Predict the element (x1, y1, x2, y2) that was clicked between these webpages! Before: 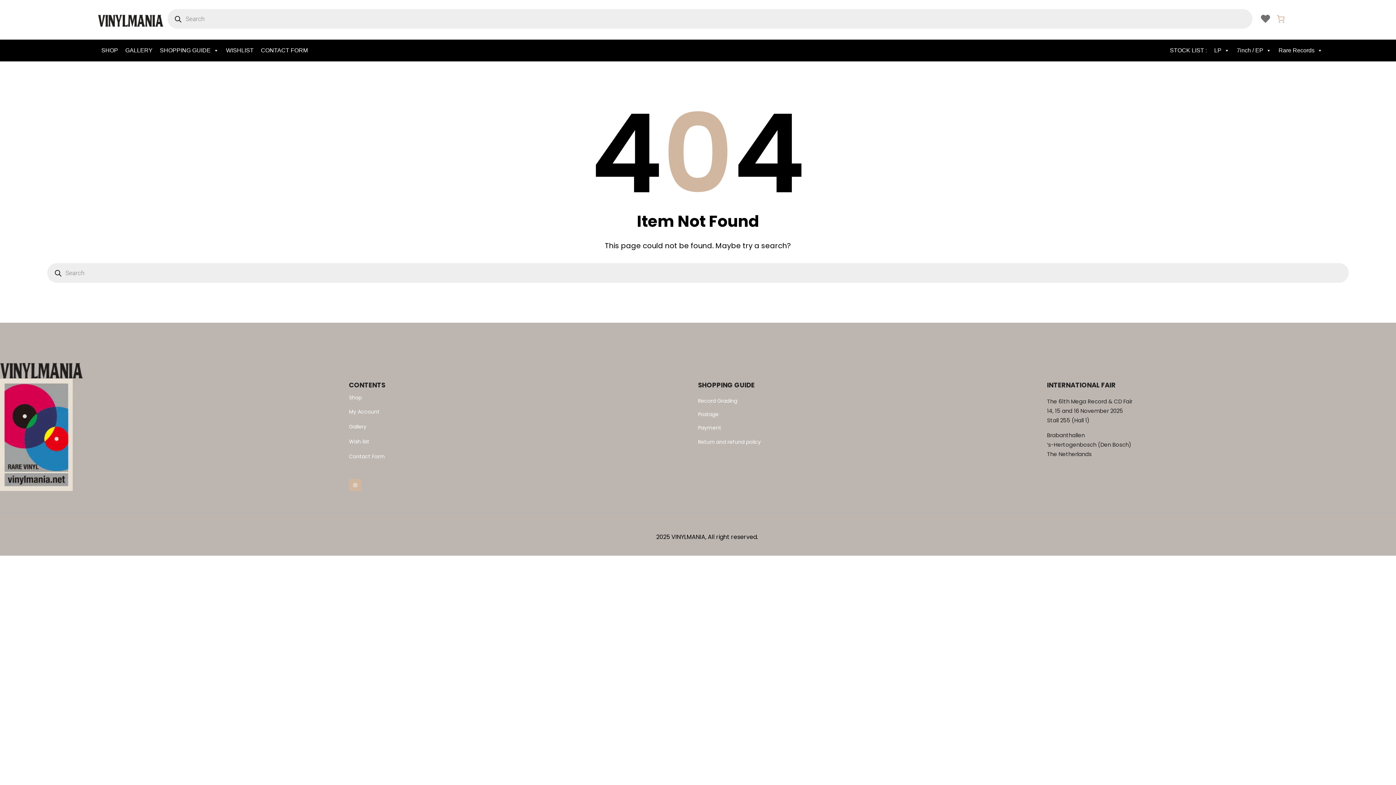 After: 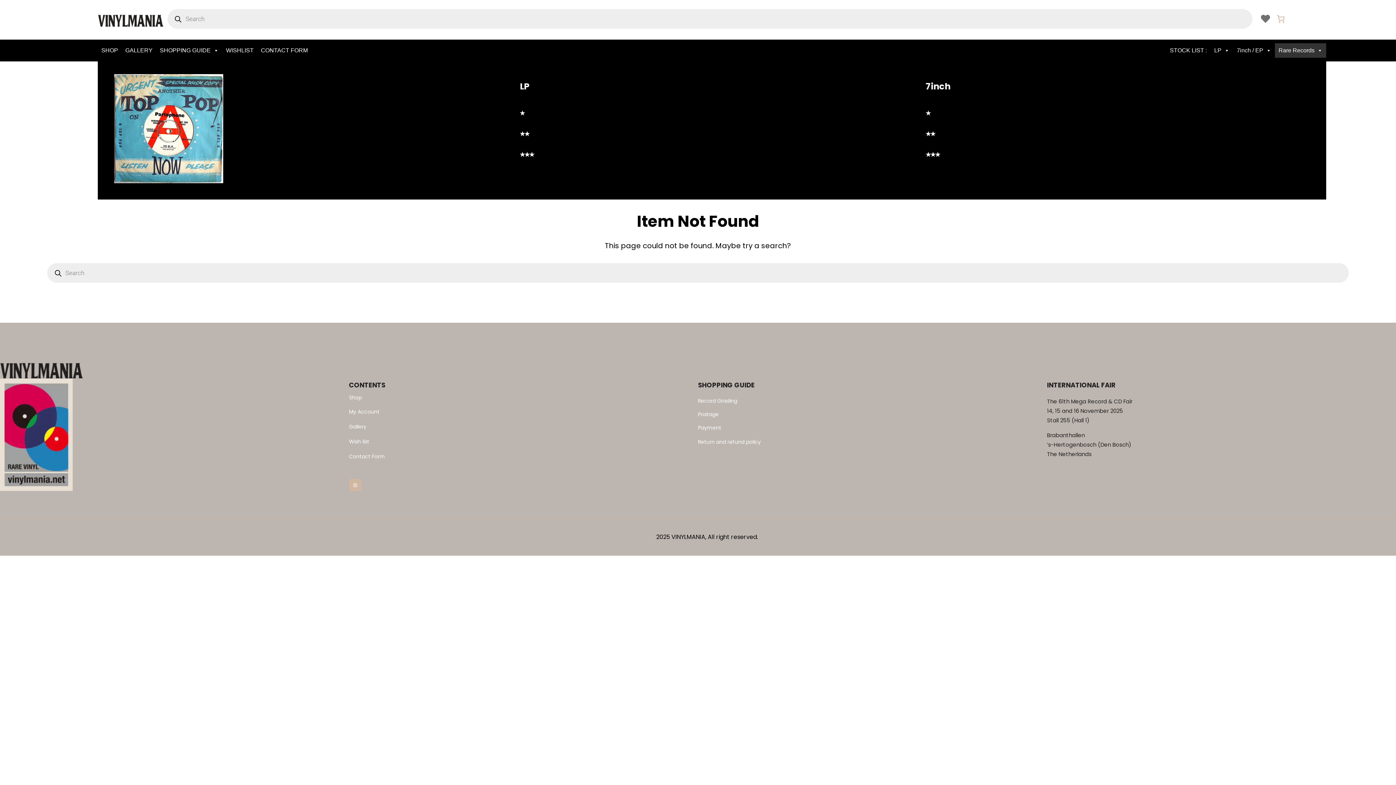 Action: label: Rare Records bbox: (1275, 43, 1326, 57)